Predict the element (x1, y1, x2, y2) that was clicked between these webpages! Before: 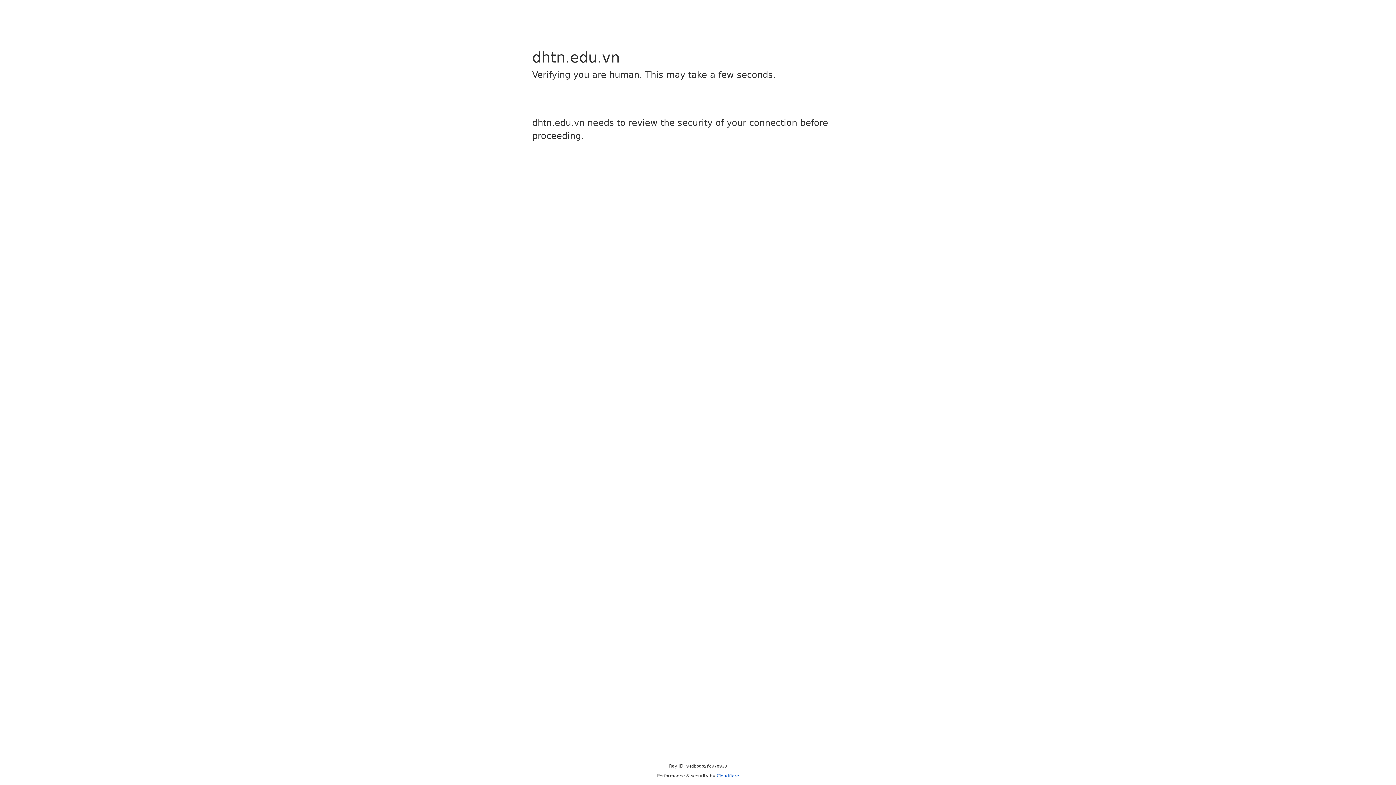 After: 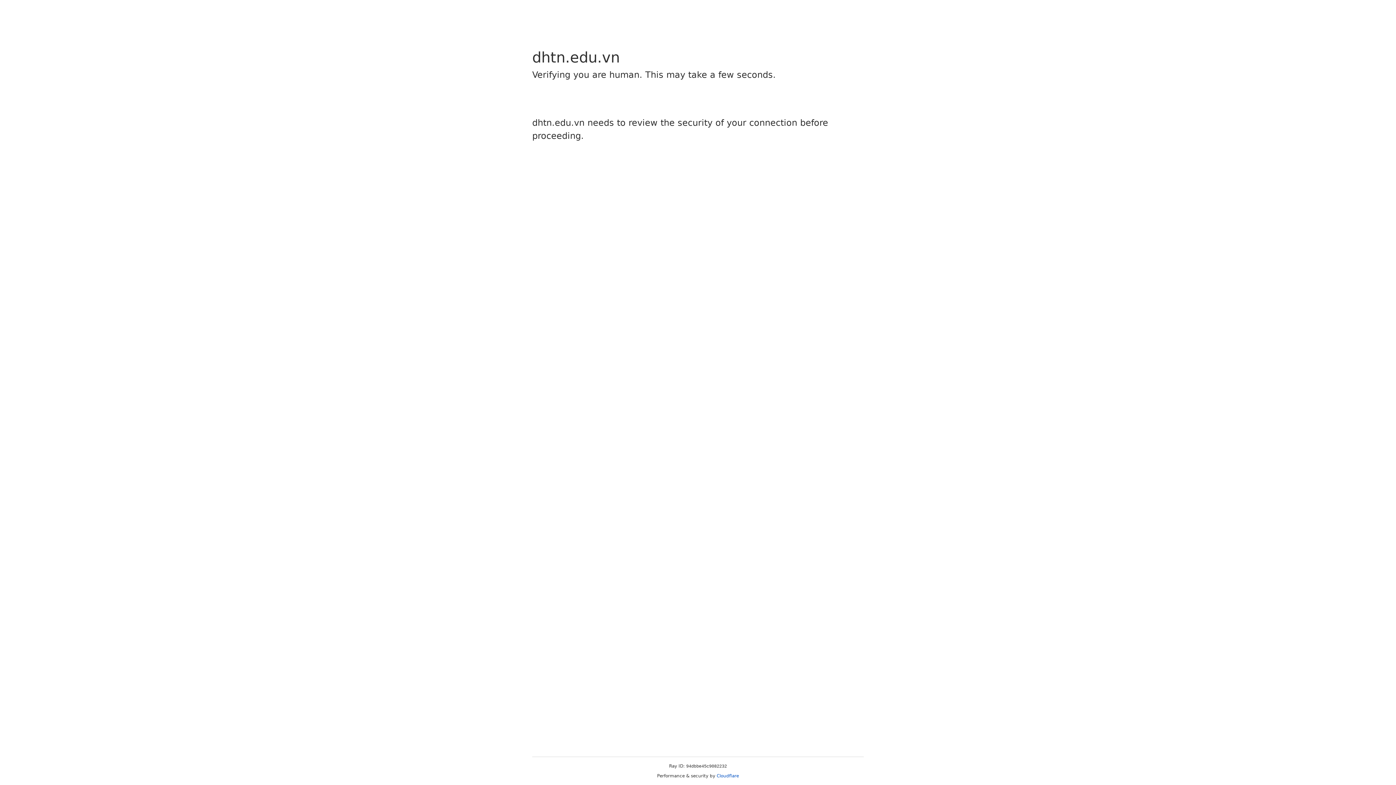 Action: label: Cloudflare bbox: (716, 773, 739, 778)